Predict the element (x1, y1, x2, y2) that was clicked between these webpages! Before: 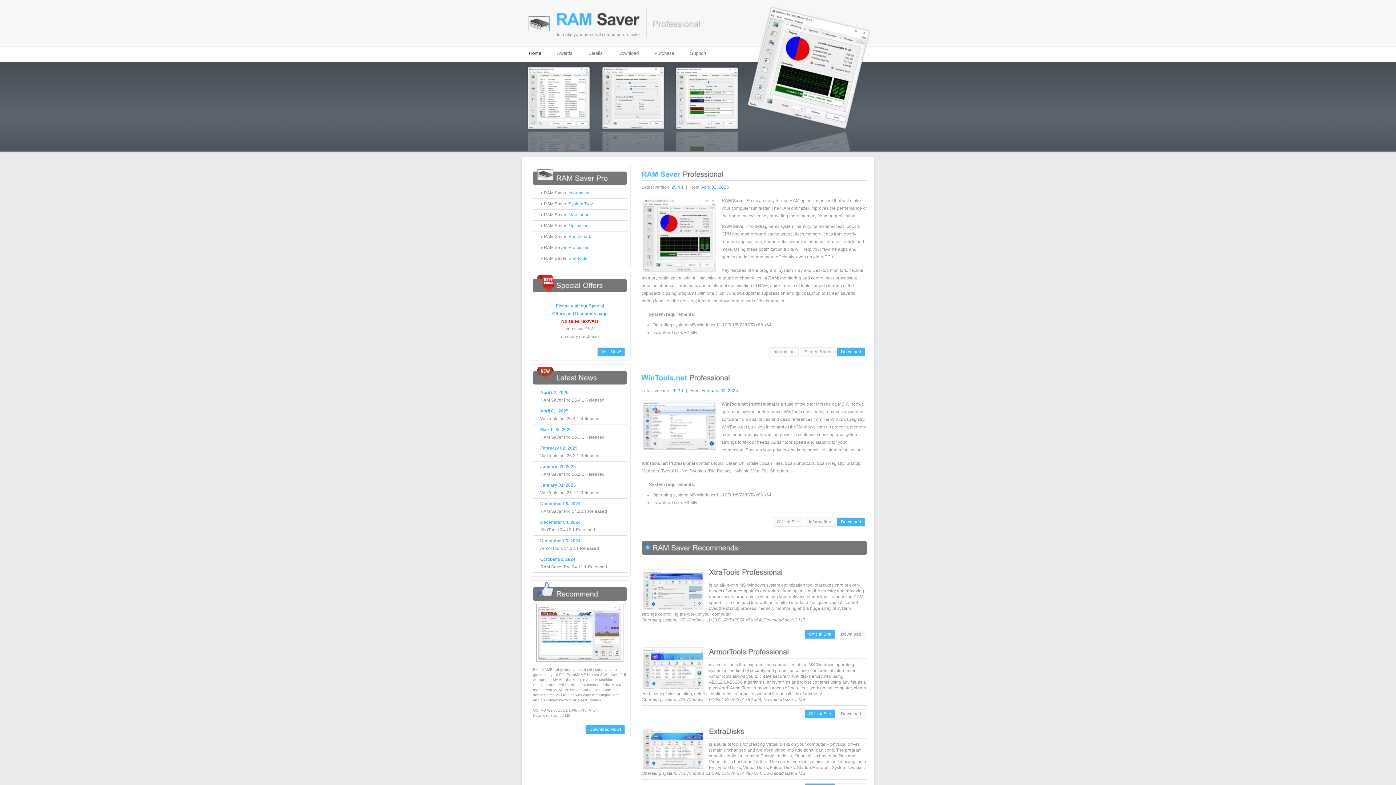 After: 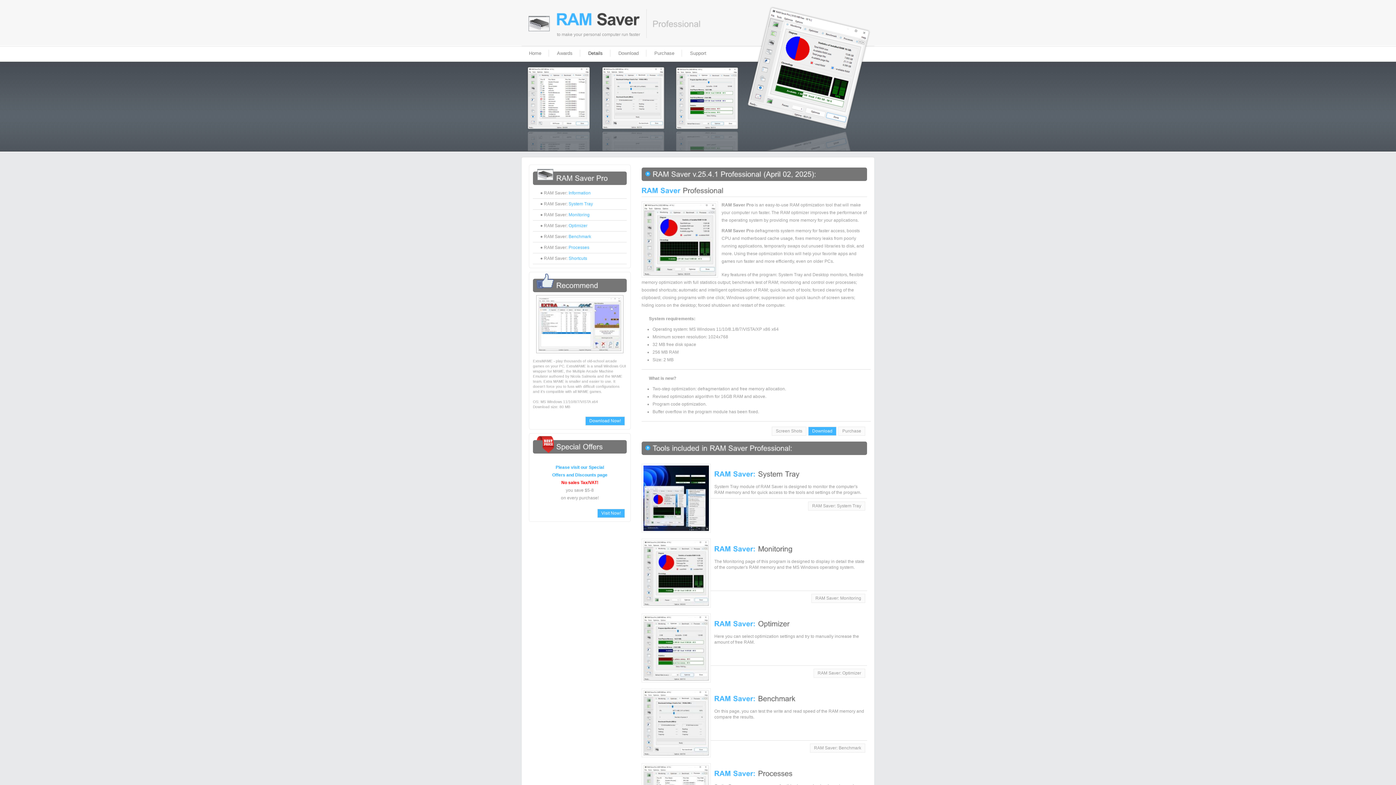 Action: label: Information bbox: (768, 347, 798, 356)